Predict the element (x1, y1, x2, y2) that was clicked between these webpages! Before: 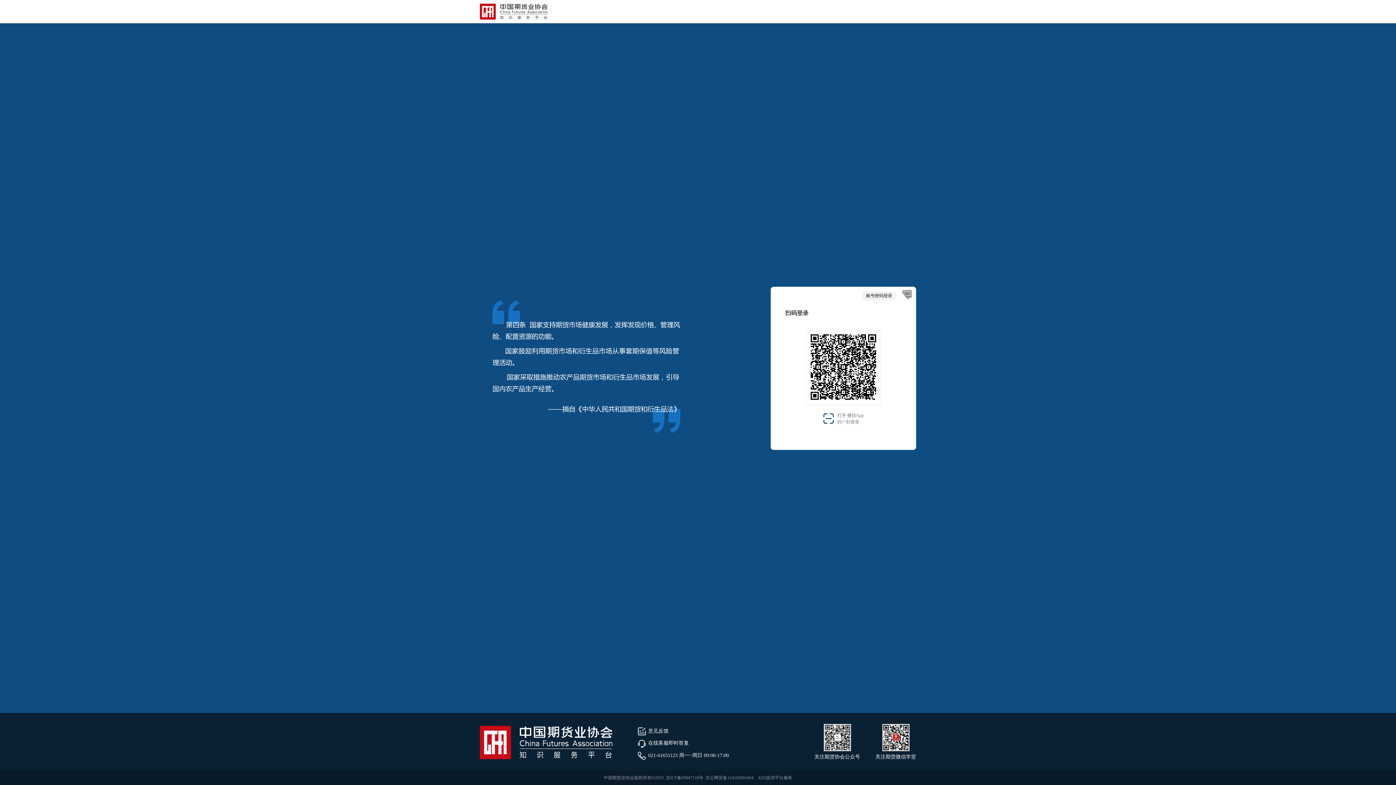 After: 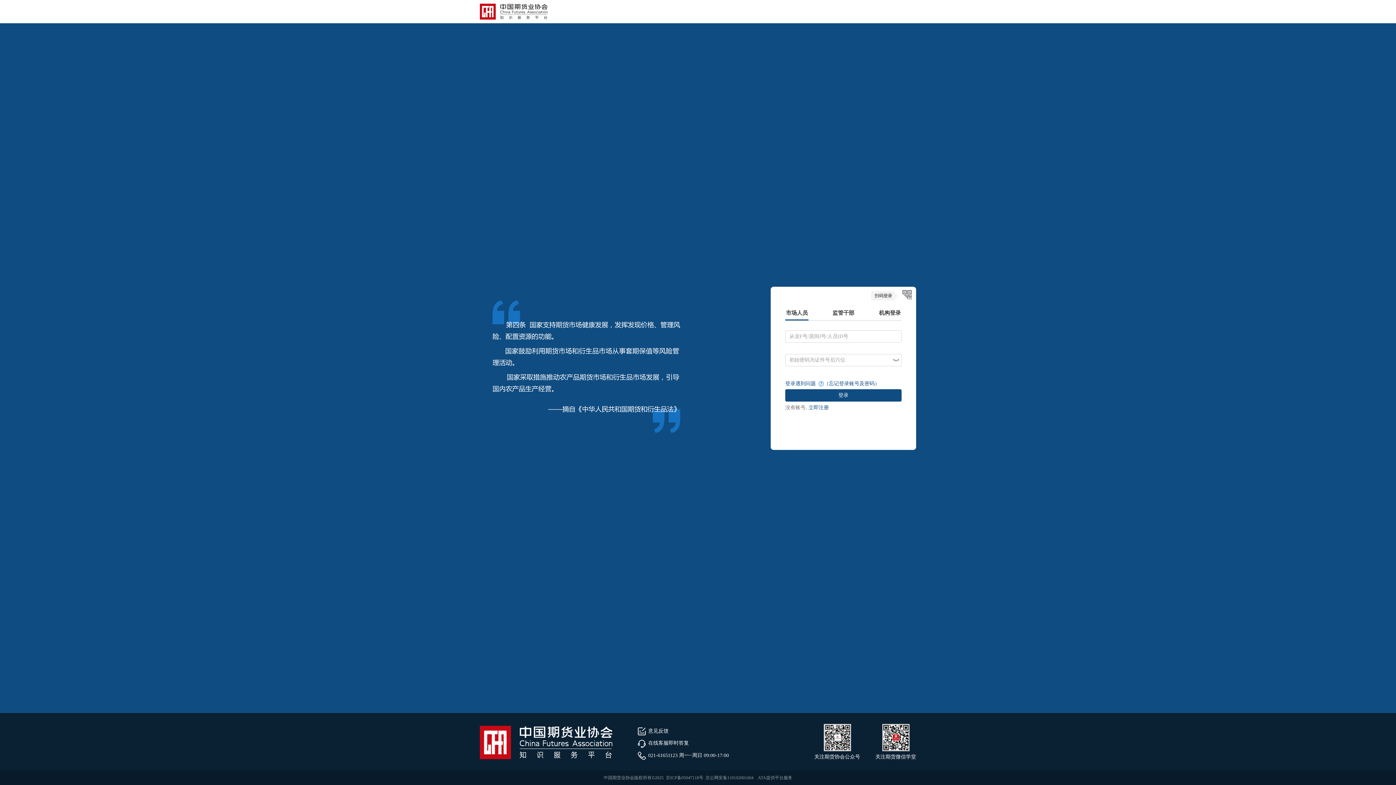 Action: bbox: (897, 285, 916, 304) label: 账号密码登录